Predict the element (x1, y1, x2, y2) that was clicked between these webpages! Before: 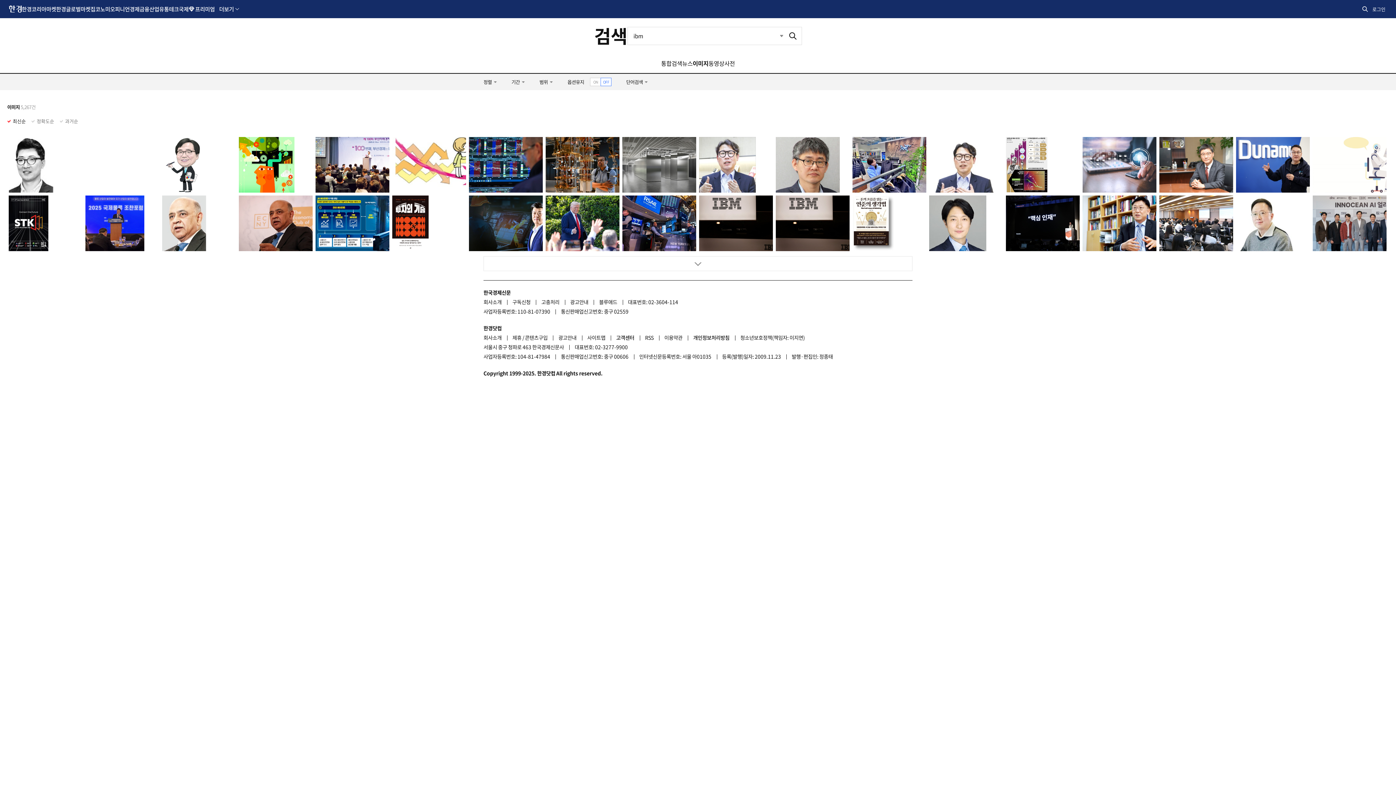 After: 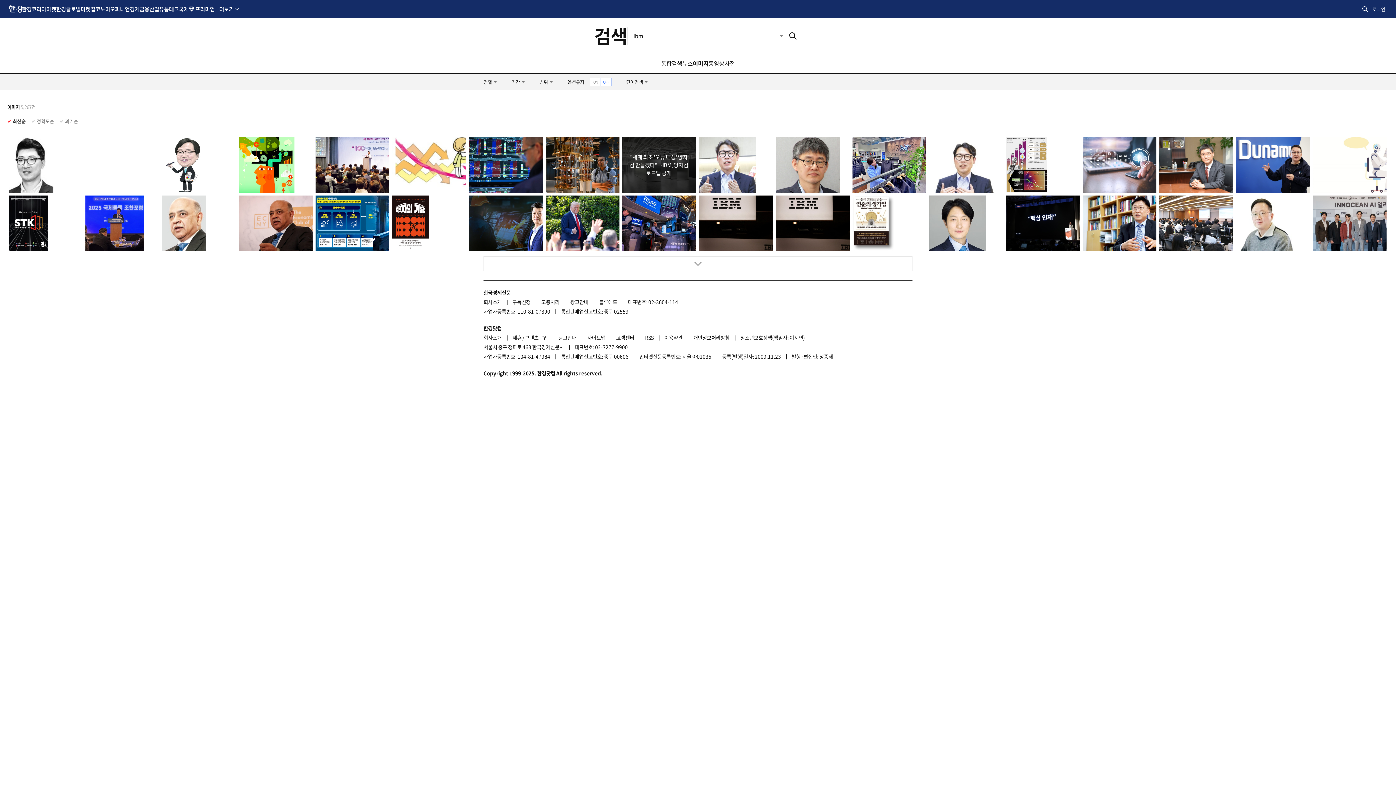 Action: bbox: (622, 137, 696, 192)